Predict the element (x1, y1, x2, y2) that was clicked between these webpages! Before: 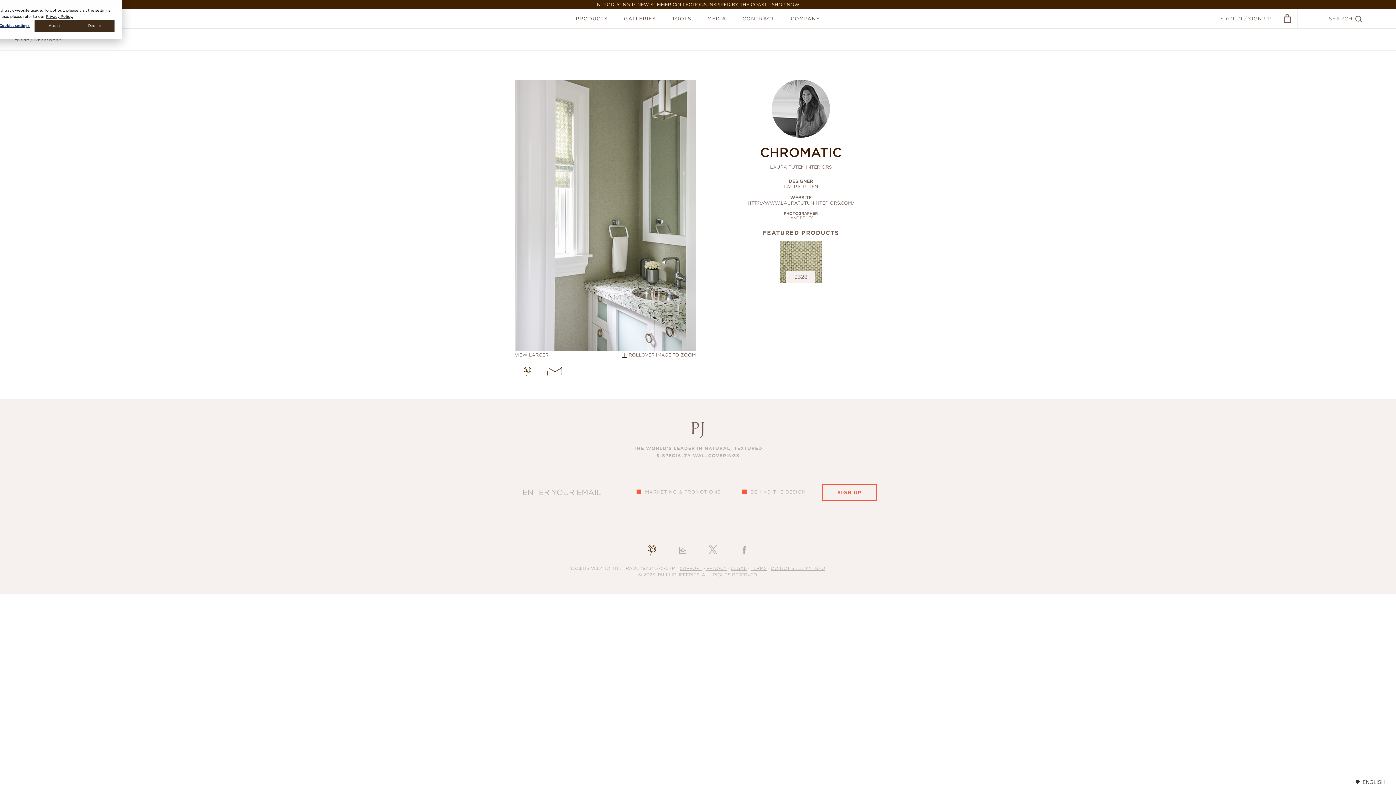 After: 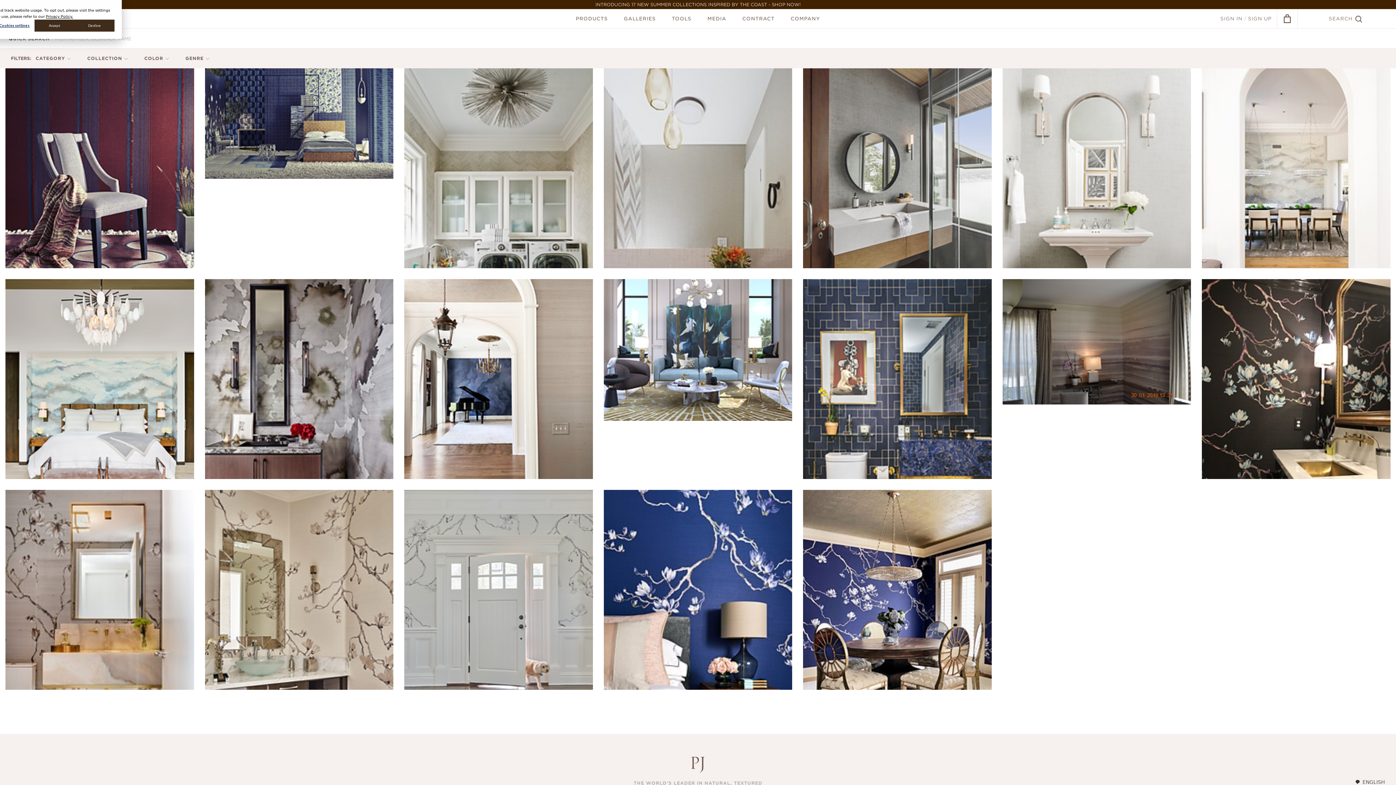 Action: label: DESIGNERS bbox: (34, 36, 61, 42)